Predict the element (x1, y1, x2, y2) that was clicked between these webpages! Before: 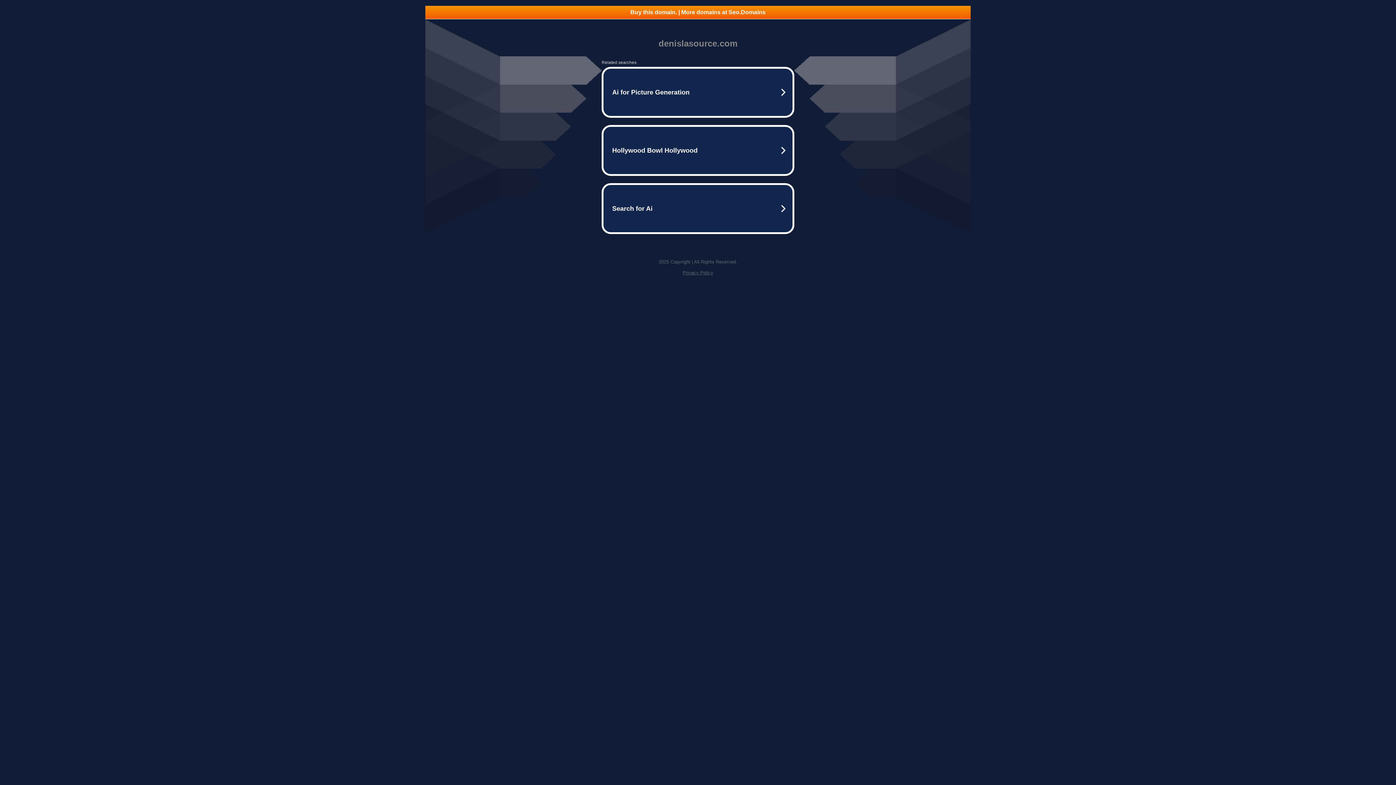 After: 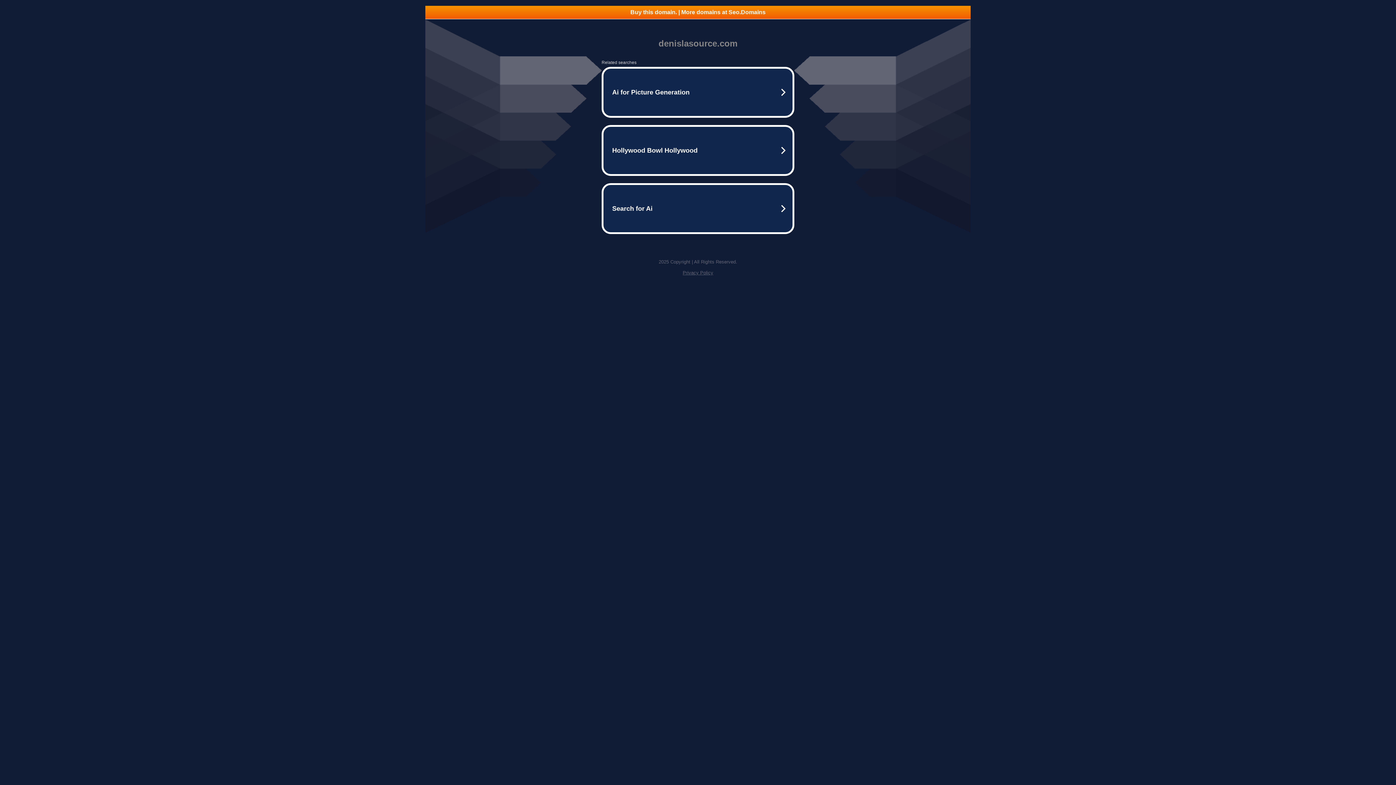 Action: bbox: (682, 270, 713, 275) label: Privacy Policy